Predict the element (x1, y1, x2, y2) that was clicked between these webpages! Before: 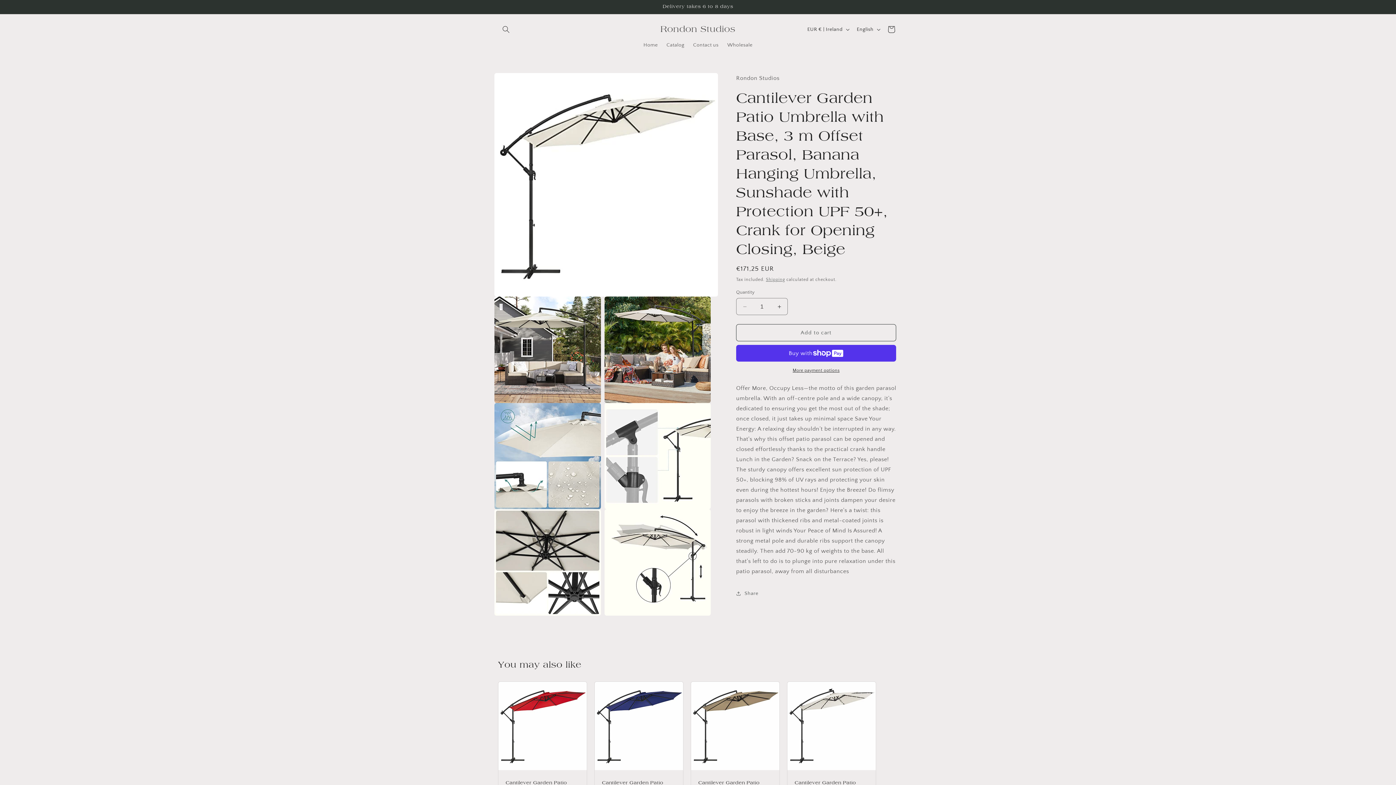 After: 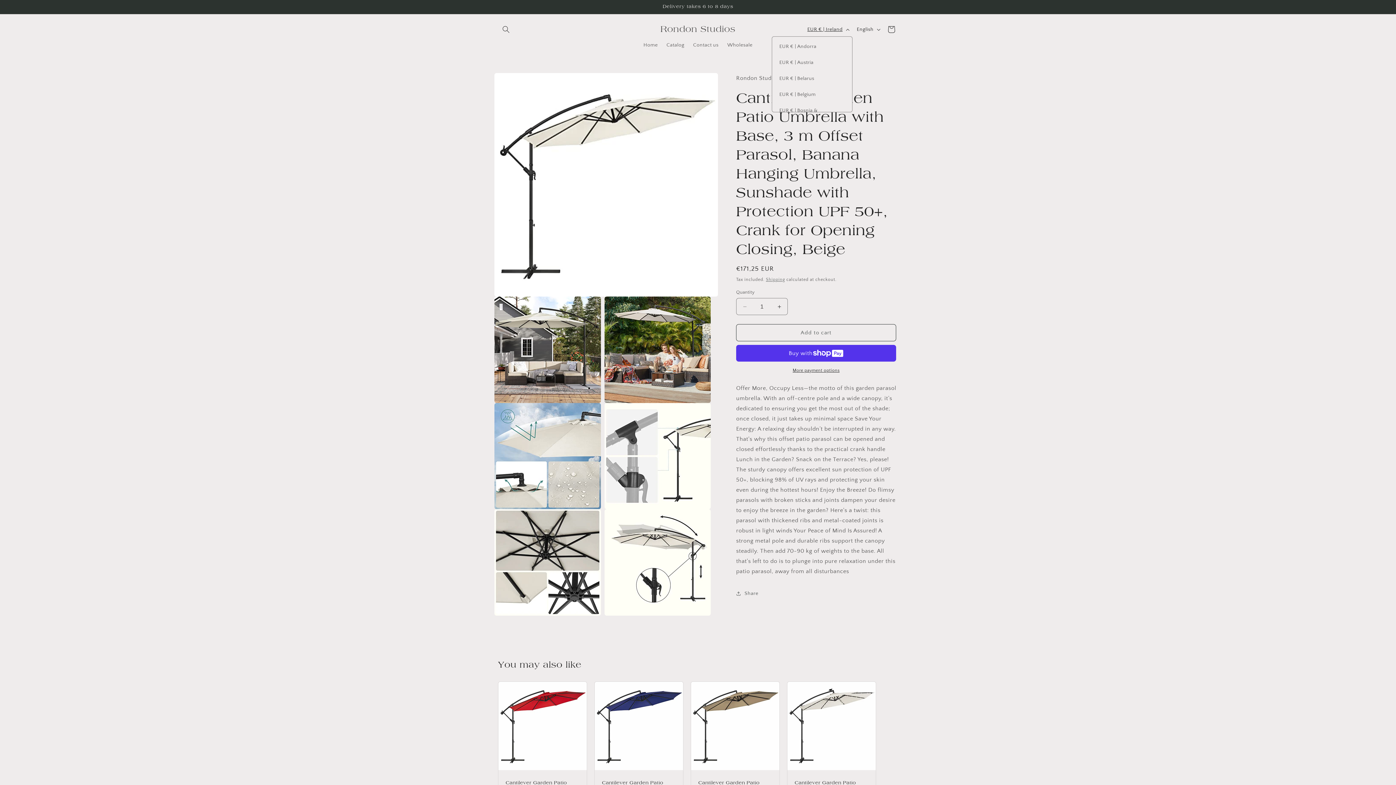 Action: bbox: (803, 22, 852, 36) label: EUR € | Ireland